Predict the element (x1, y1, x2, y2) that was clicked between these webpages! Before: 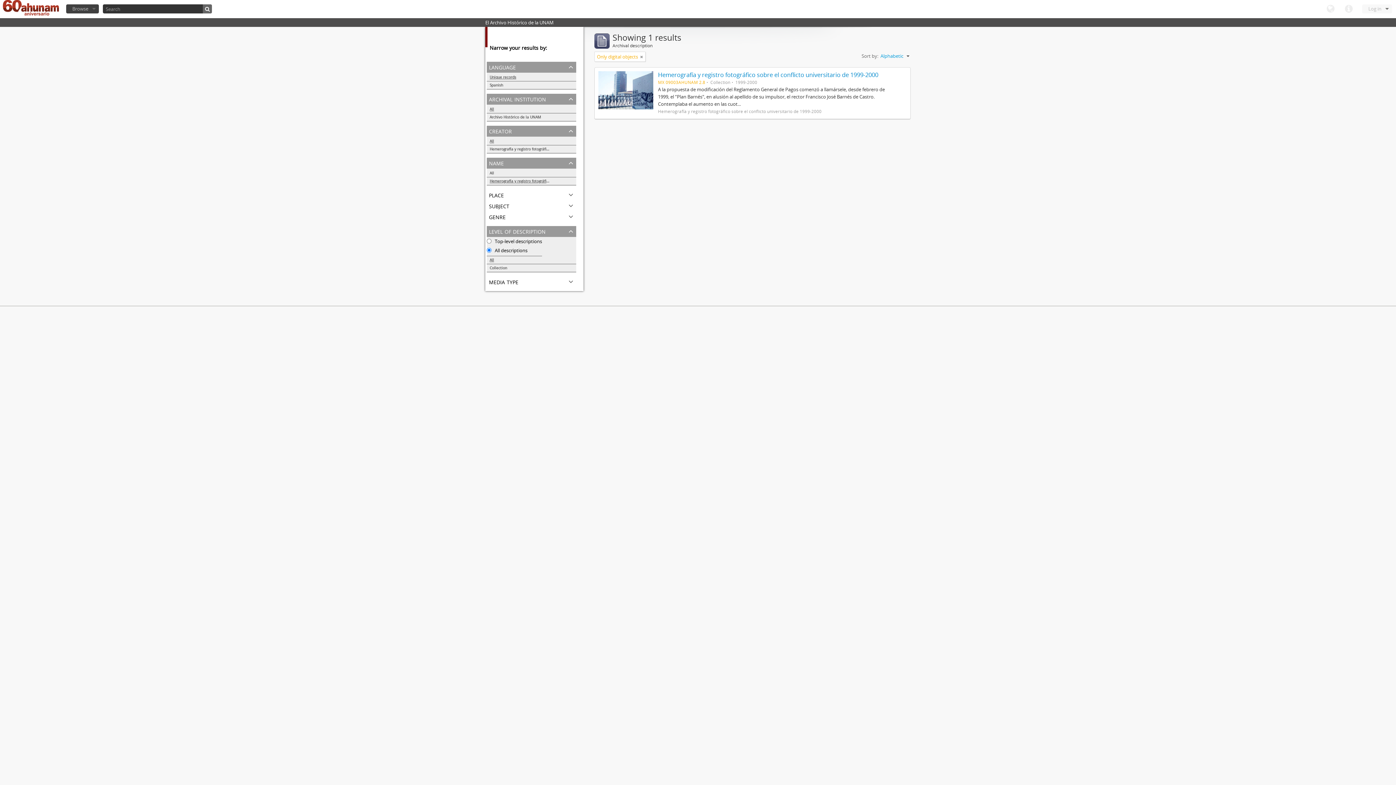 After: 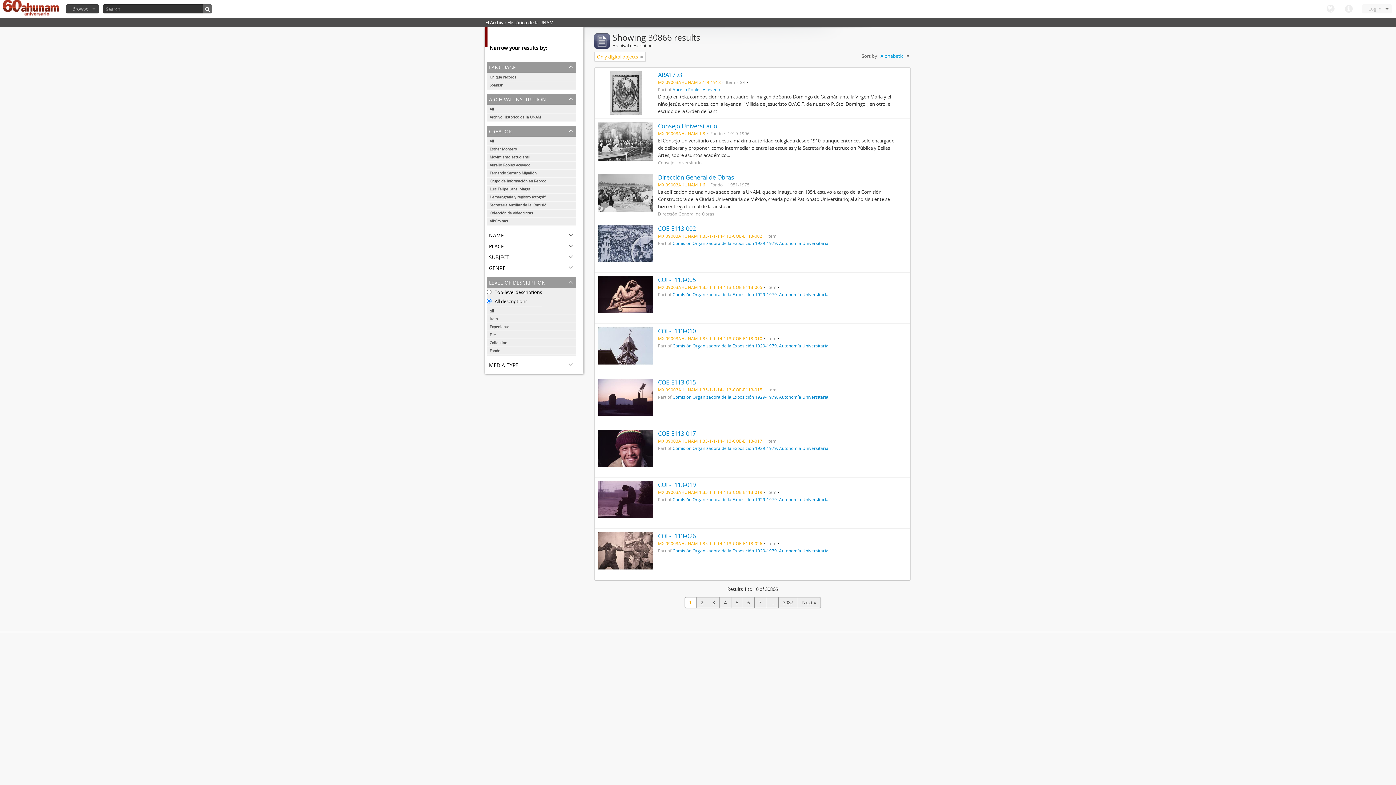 Action: bbox: (486, 169, 576, 177) label: All